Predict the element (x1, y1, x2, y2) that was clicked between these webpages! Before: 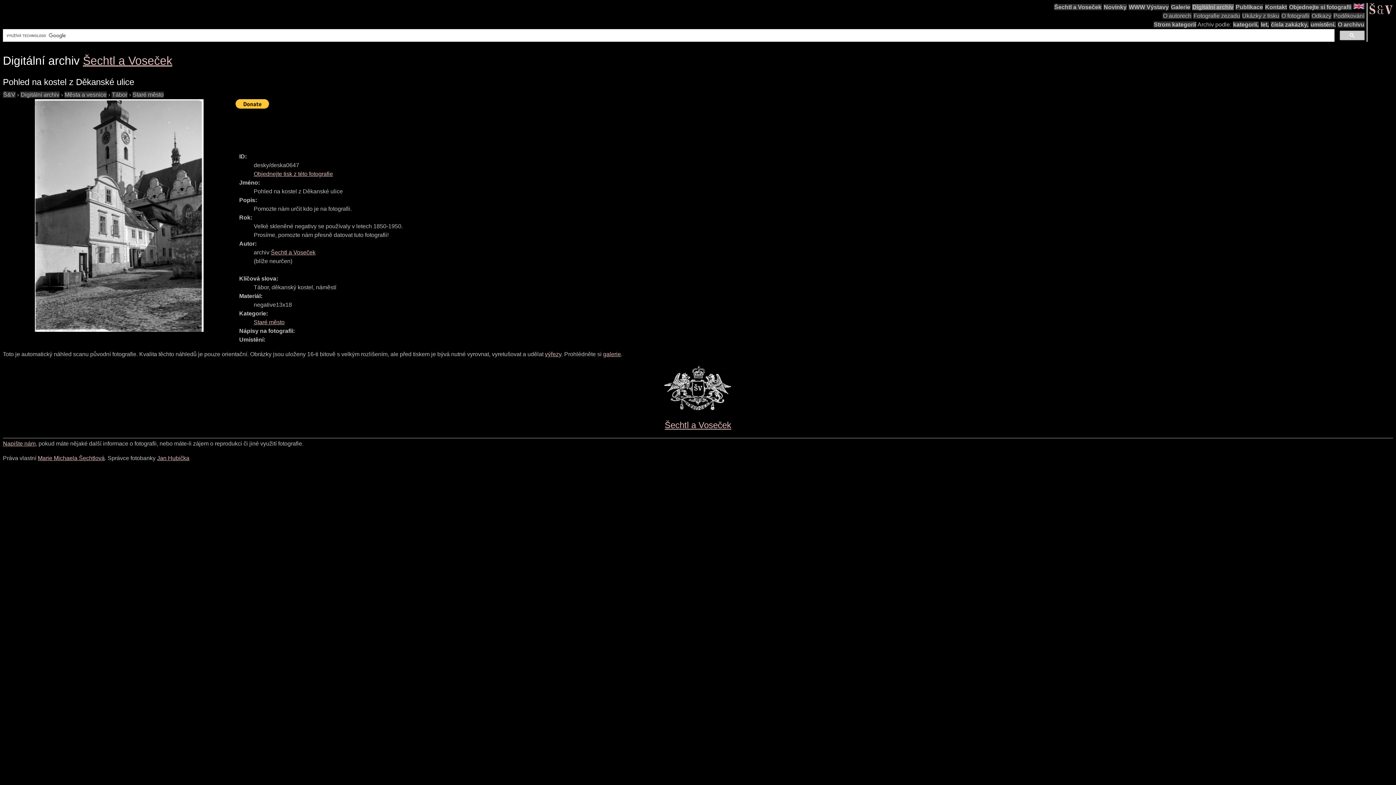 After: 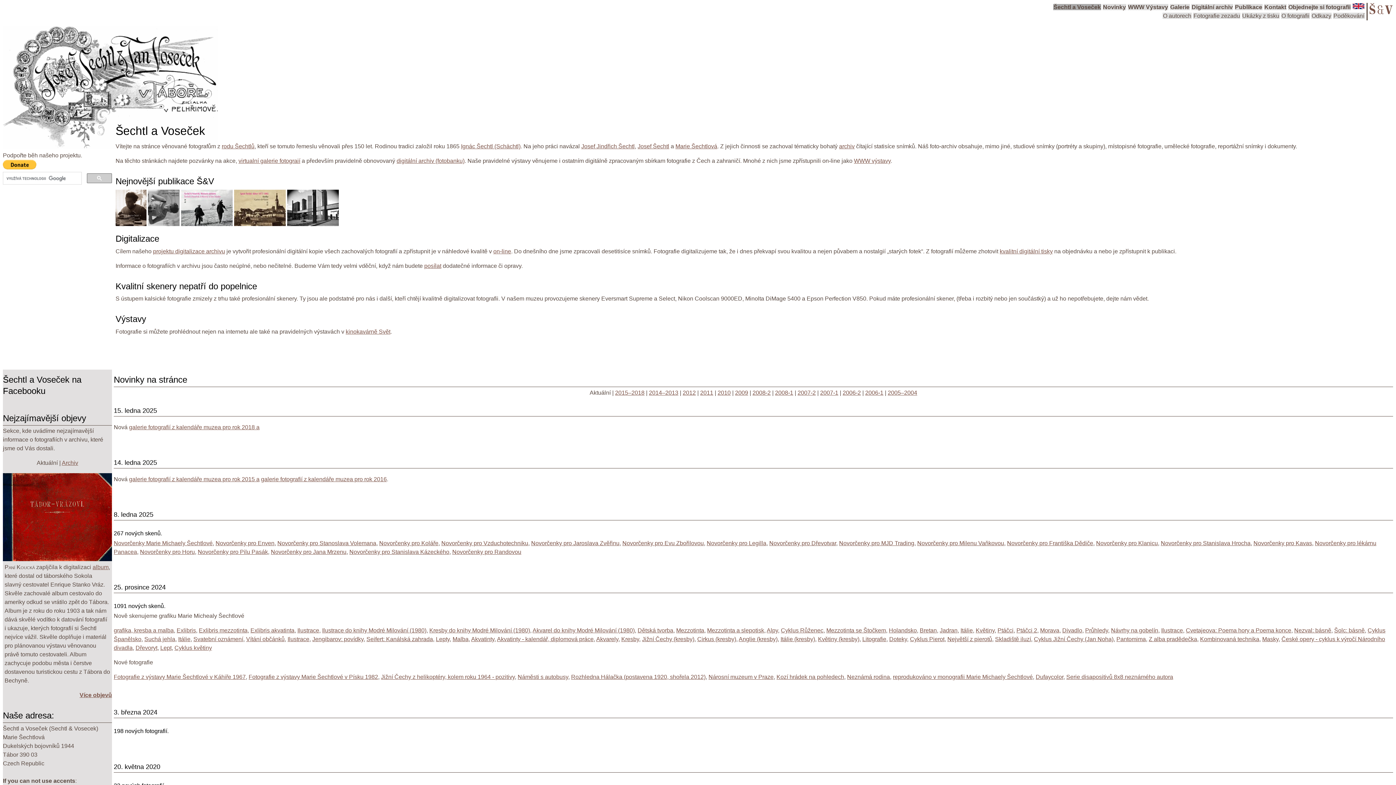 Action: label: Šechtl a Voseček bbox: (270, 249, 315, 255)